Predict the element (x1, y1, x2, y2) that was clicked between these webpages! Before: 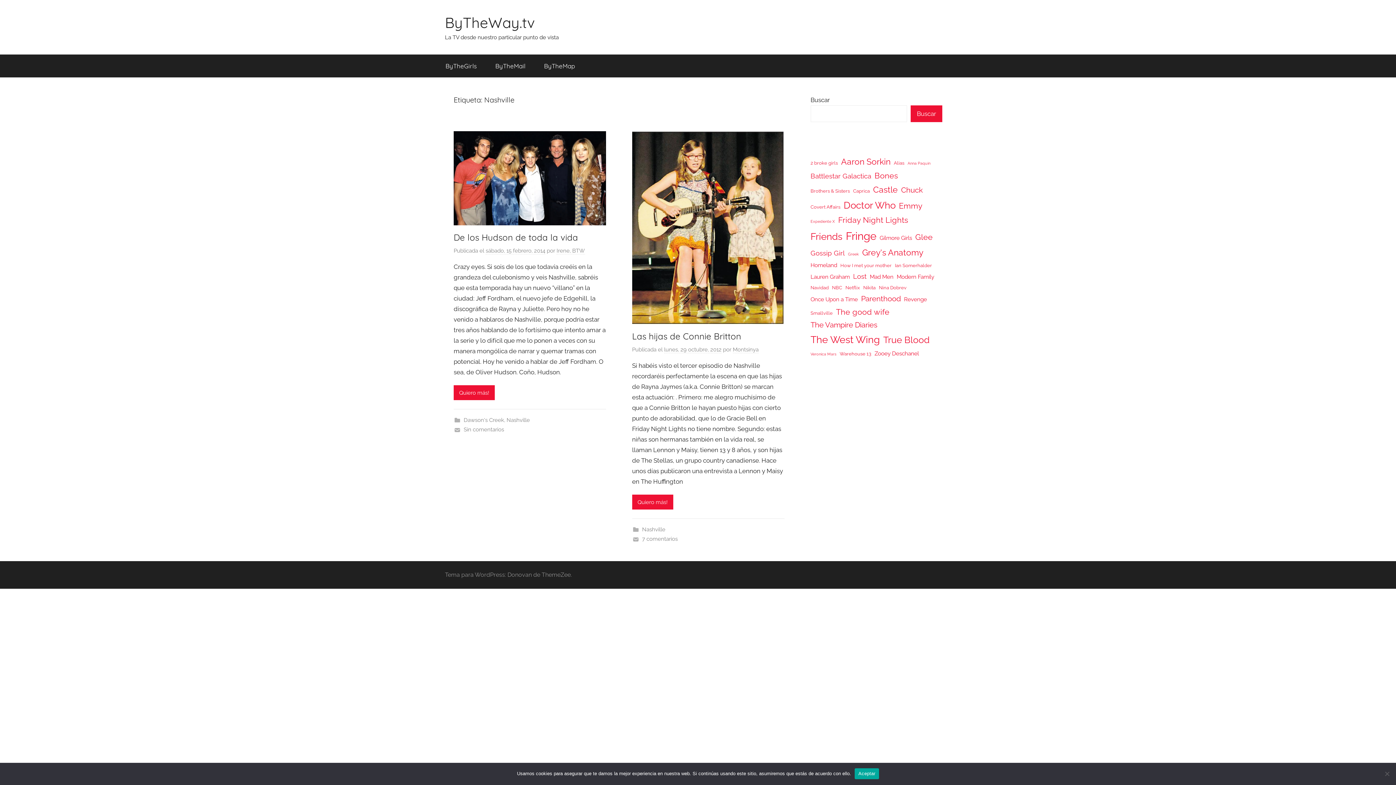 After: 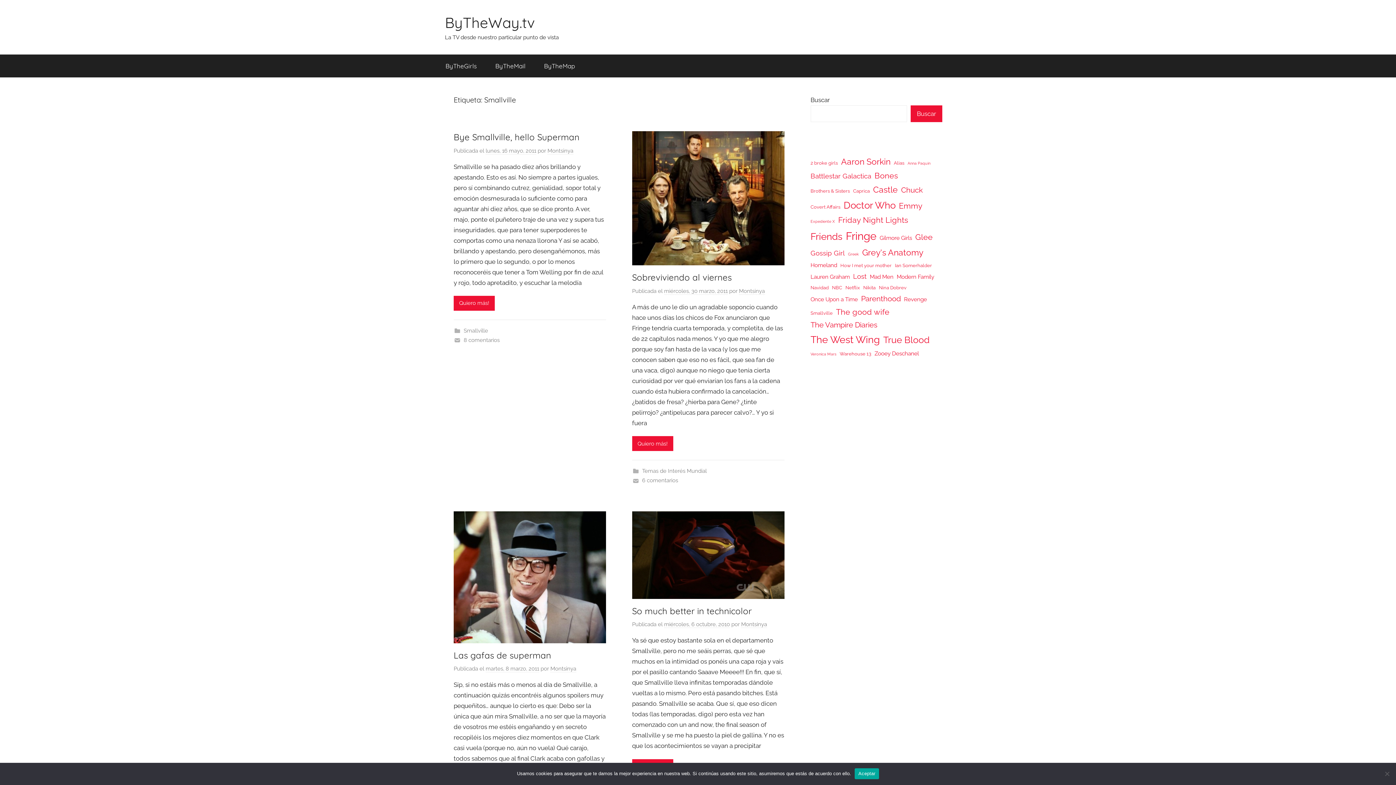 Action: label: Smallville (5 elementos) bbox: (810, 309, 832, 317)